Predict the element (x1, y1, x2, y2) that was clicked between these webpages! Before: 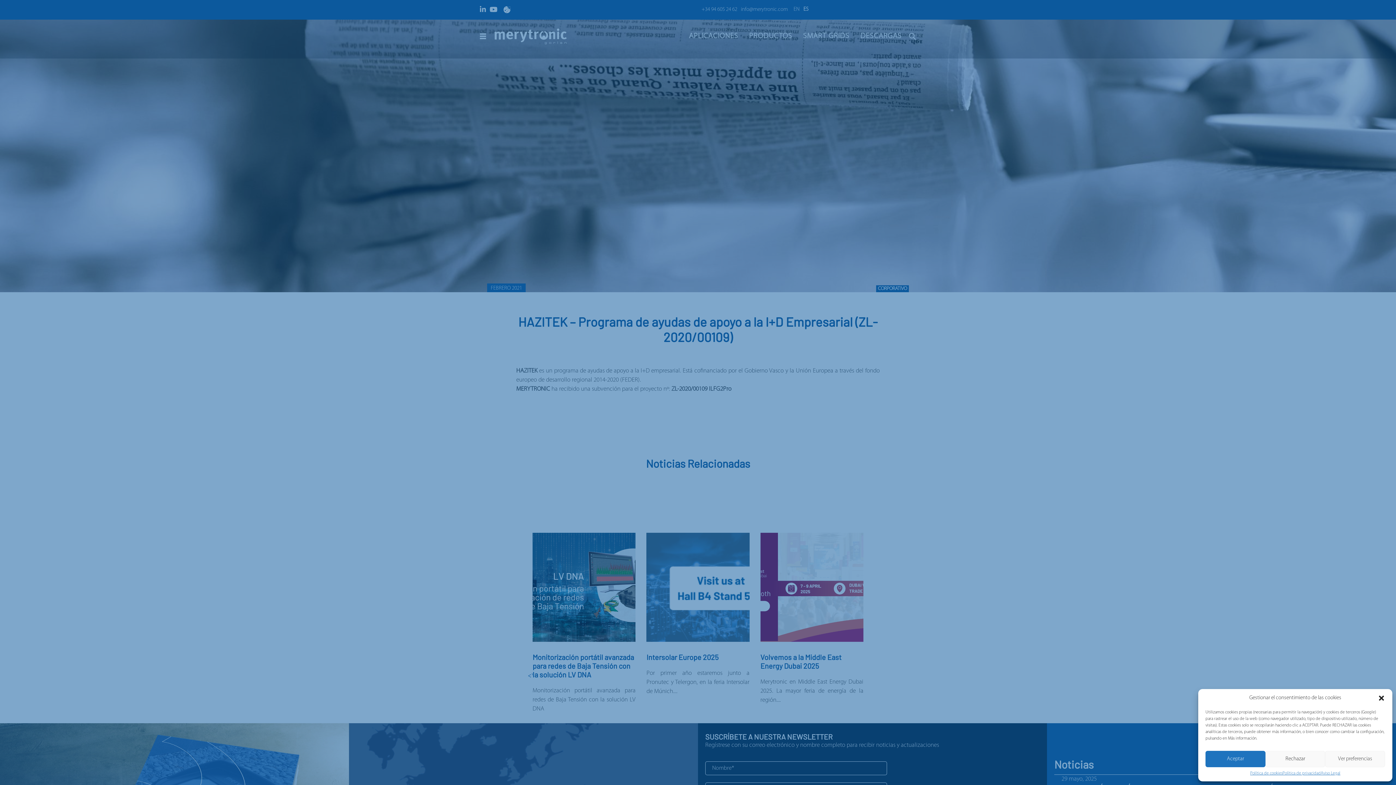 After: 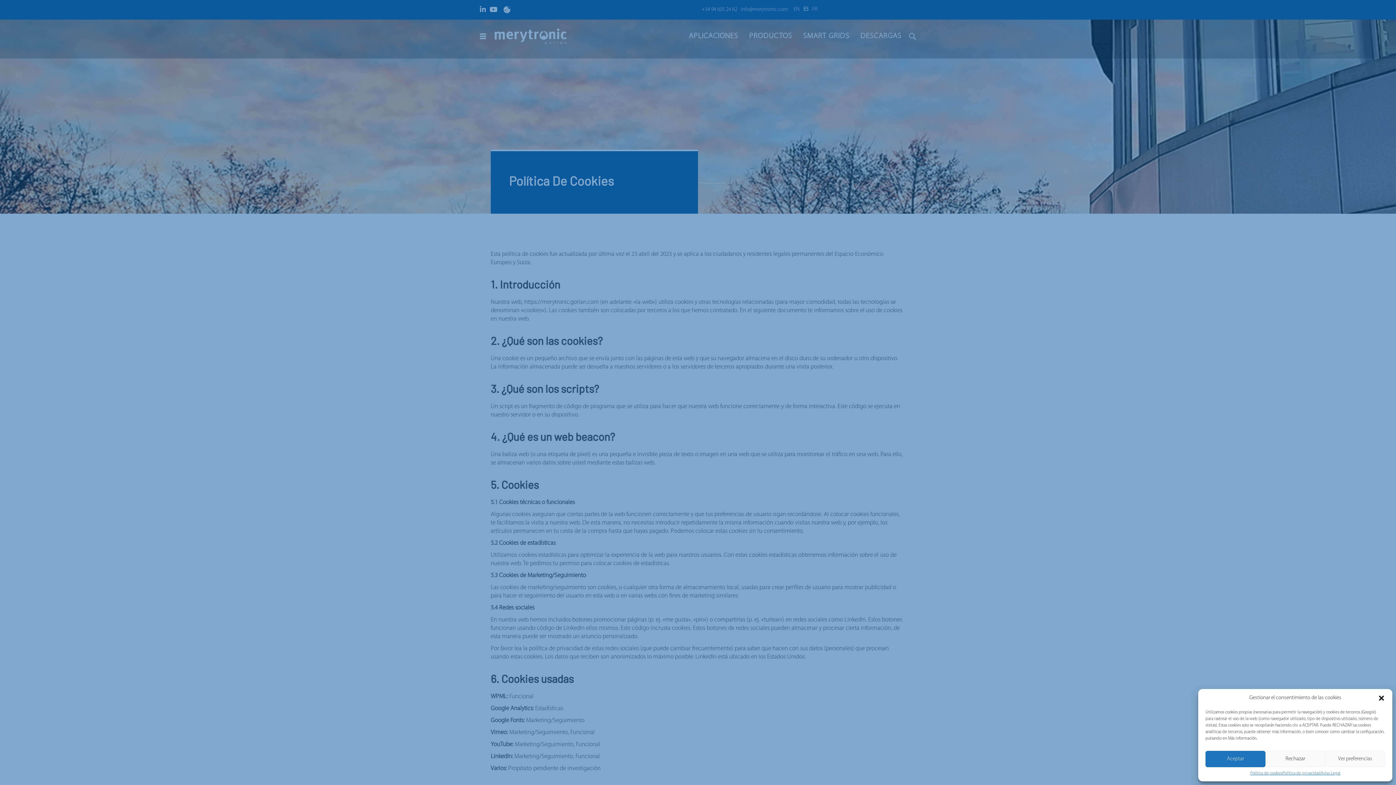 Action: label: Política de cookies bbox: (1250, 771, 1282, 776)